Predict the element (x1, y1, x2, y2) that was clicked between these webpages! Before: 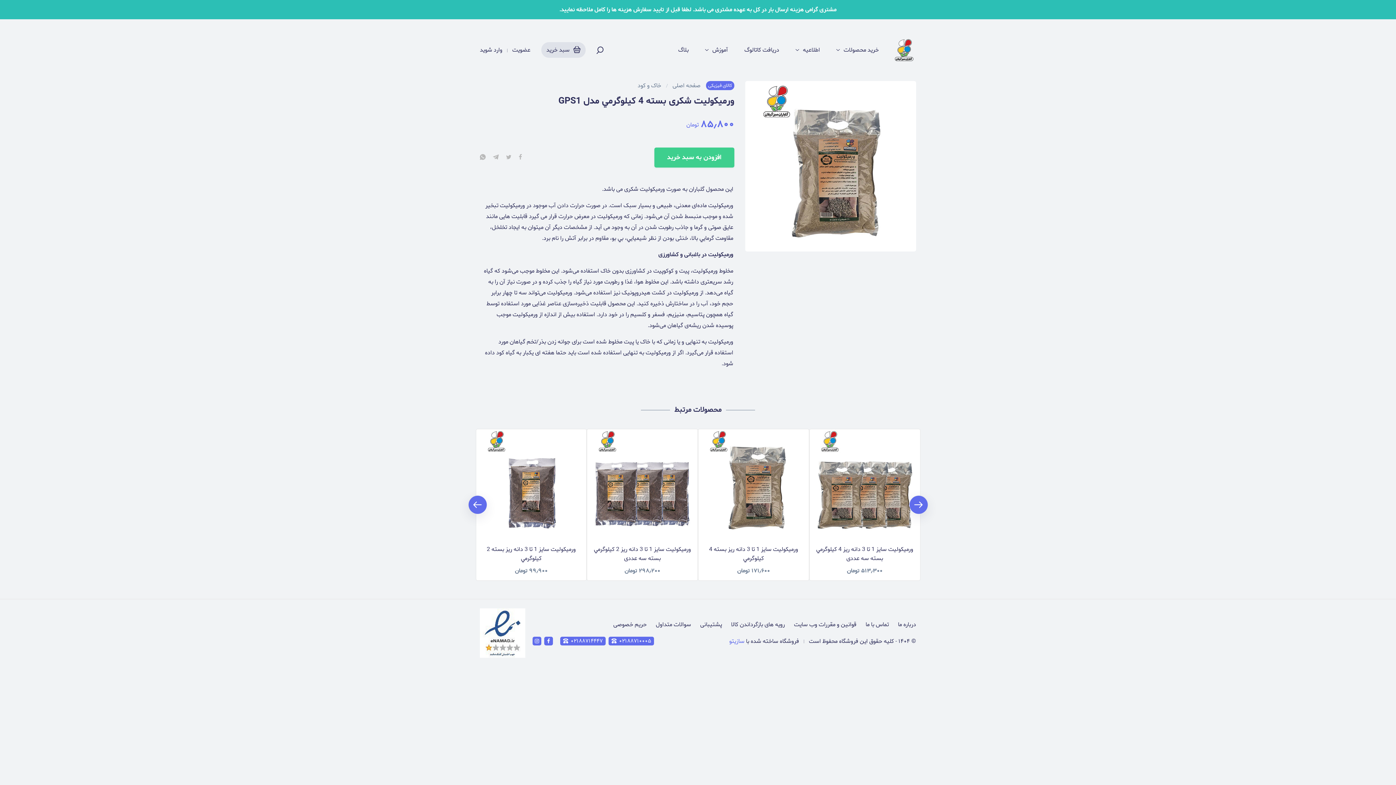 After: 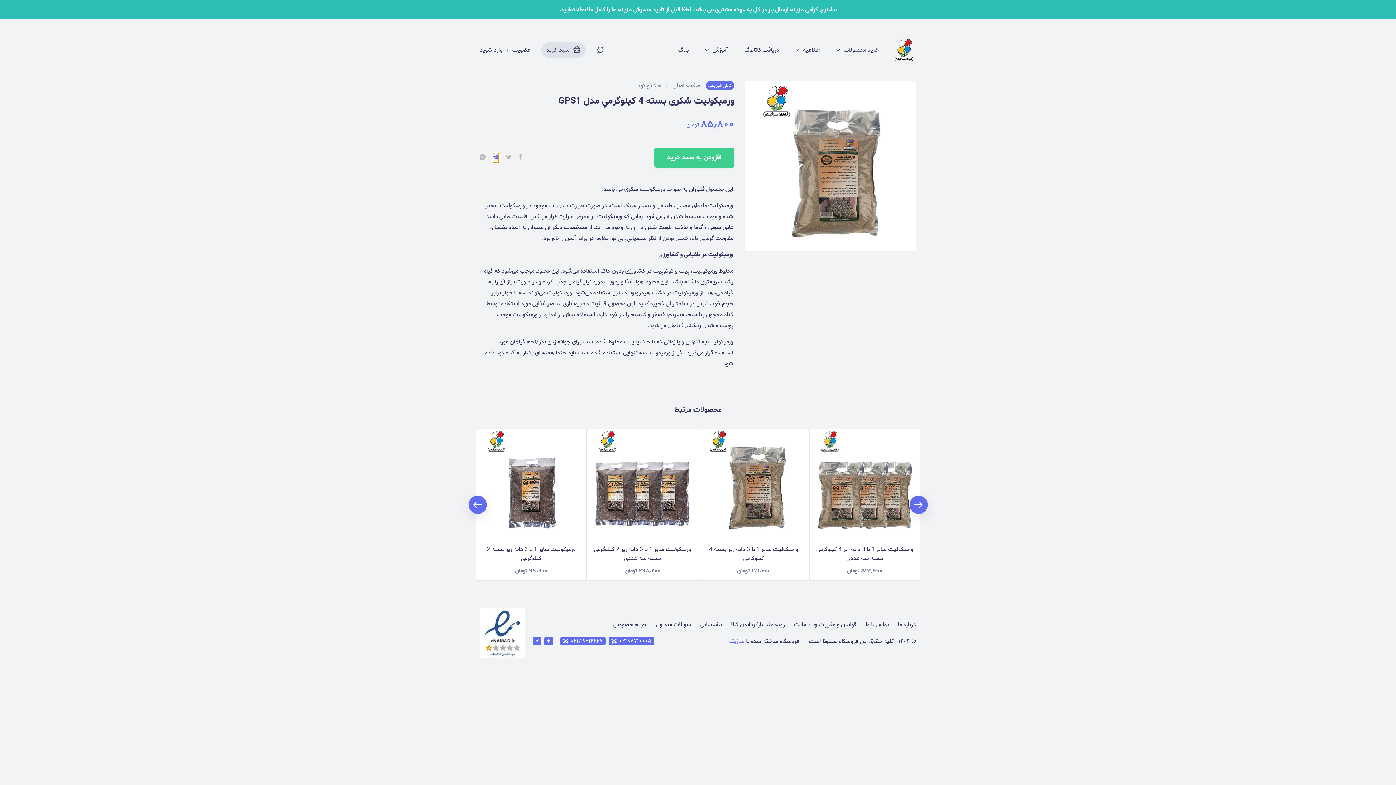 Action: label: telegram bbox: (493, 154, 498, 161)